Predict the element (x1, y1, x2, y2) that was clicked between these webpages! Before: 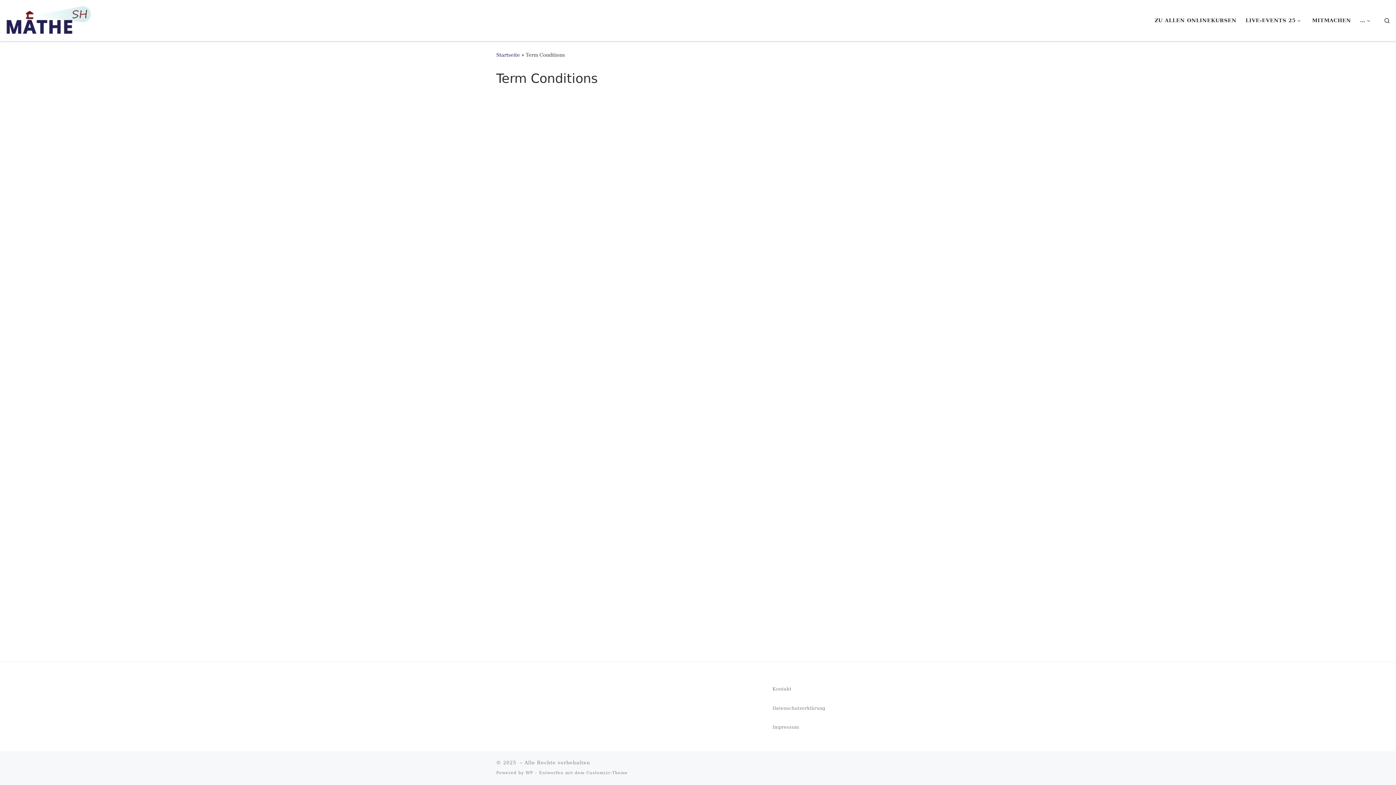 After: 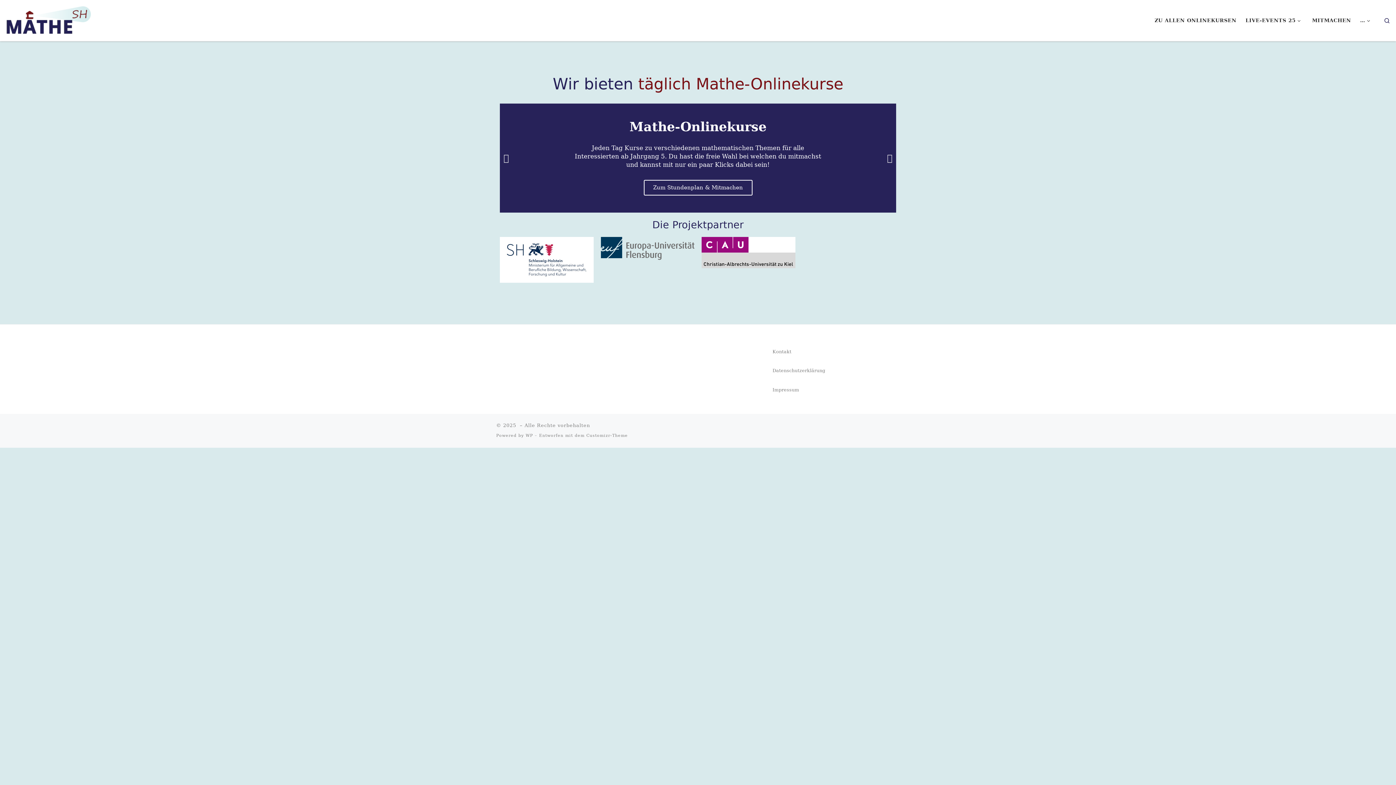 Action: label: Startseite bbox: (496, 52, 520, 57)